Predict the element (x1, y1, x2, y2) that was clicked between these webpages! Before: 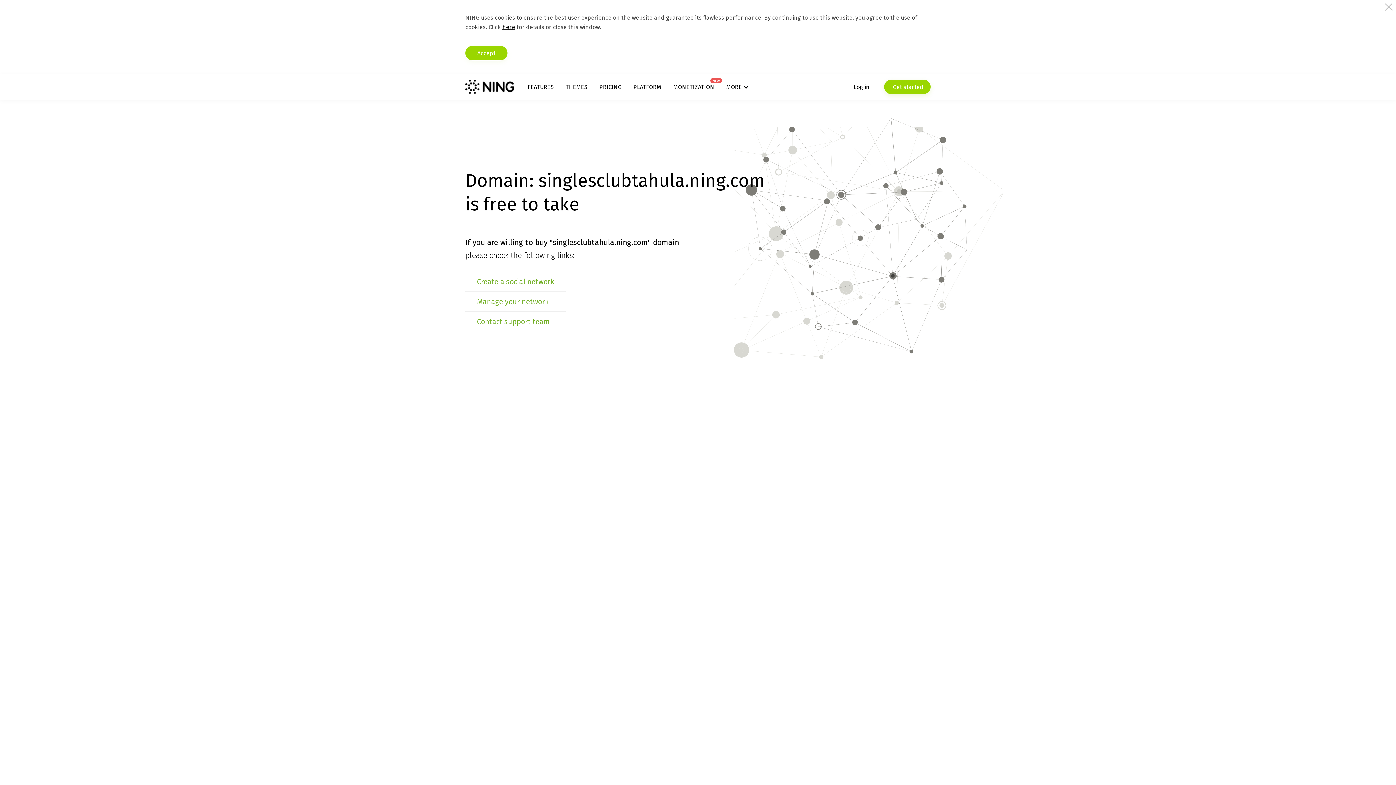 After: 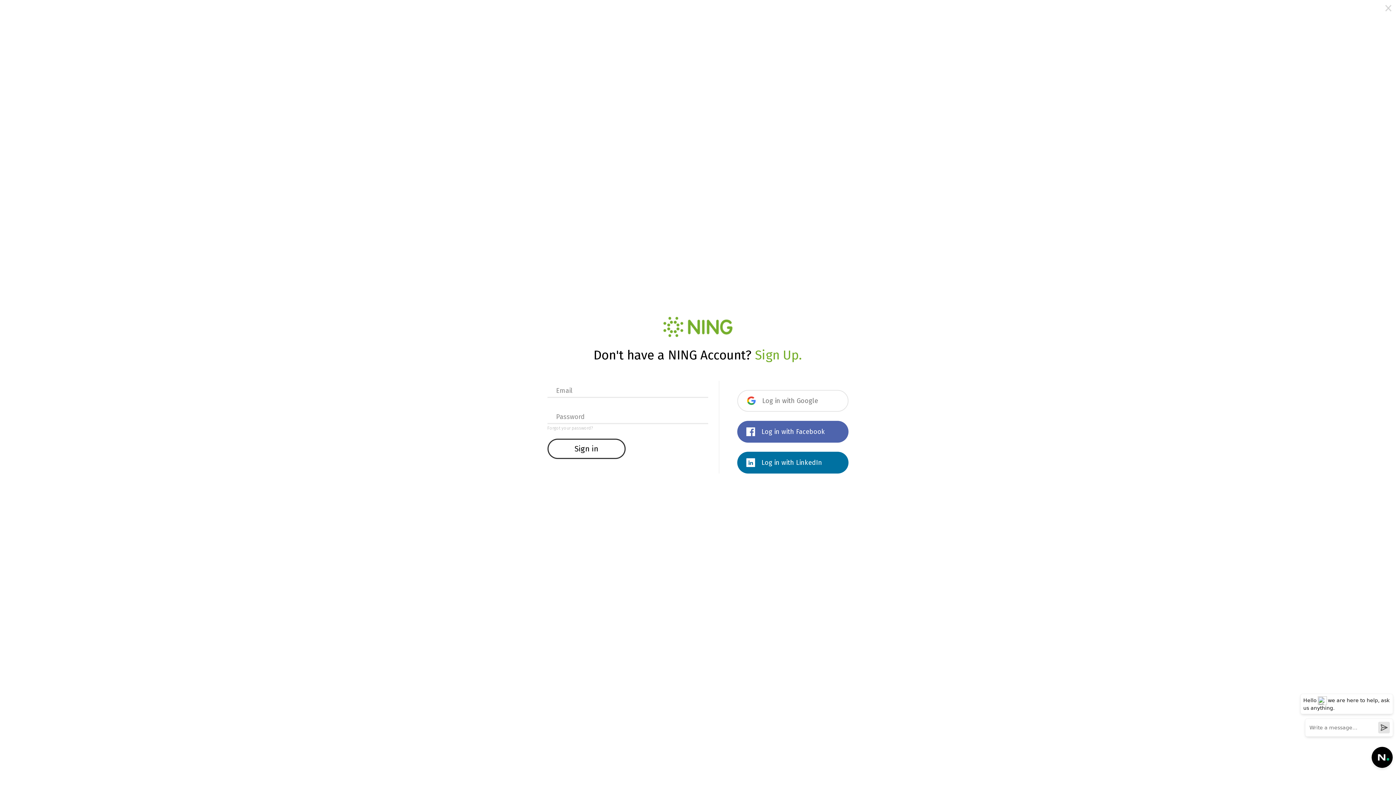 Action: label: Log in bbox: (853, 79, 869, 94)